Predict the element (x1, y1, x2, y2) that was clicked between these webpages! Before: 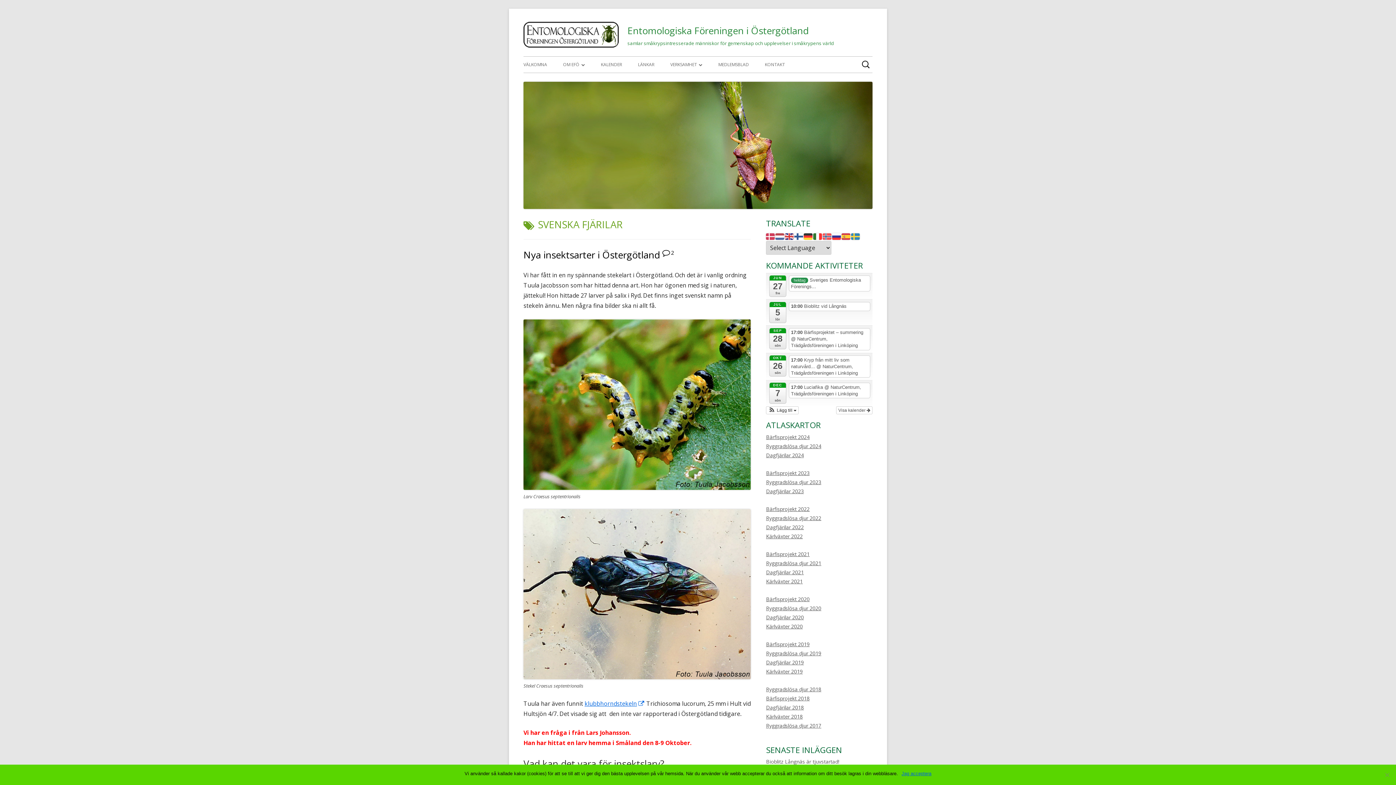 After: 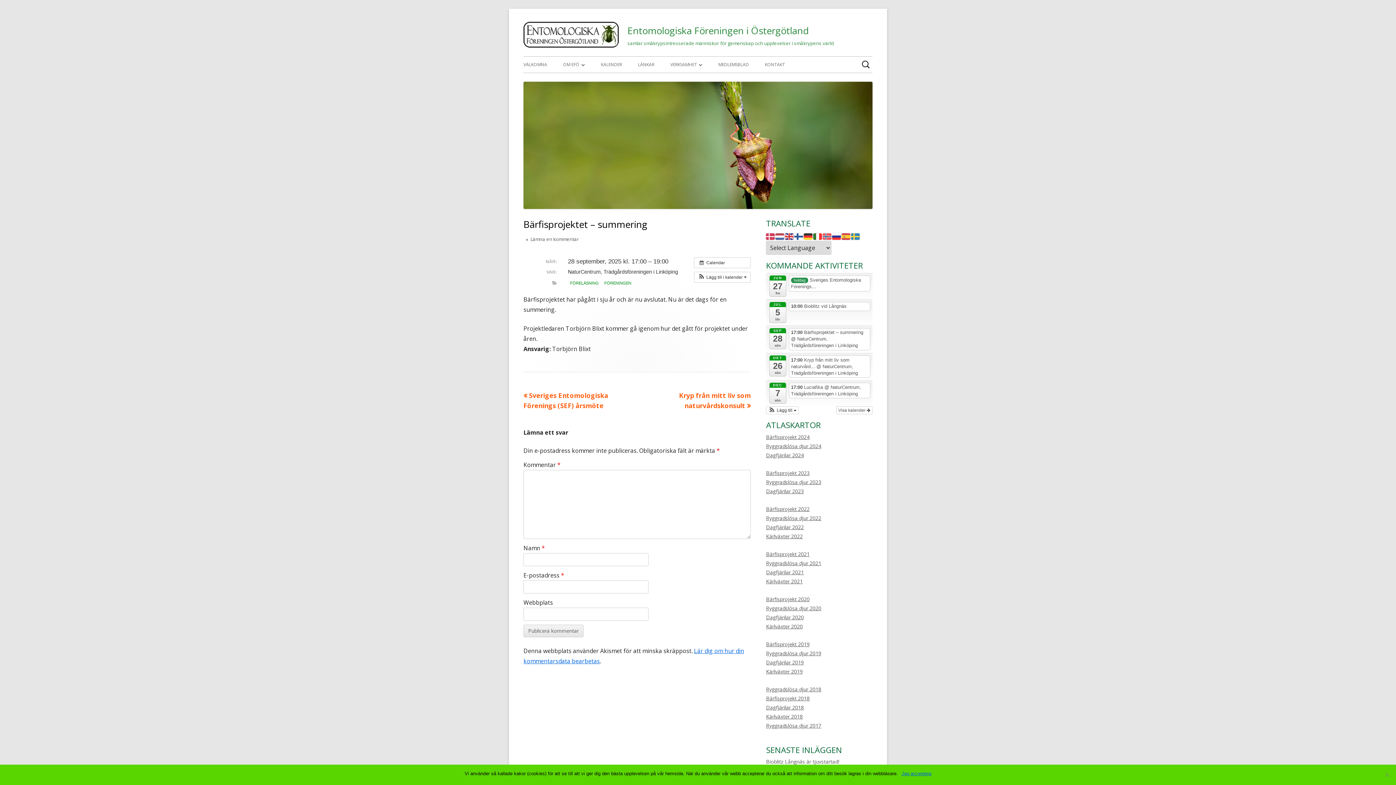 Action: bbox: (788, 328, 870, 350) label: 17:00 Bärfisprojektet – summering @ NaturCentrum, Trädgårdsföreningen i Linköping